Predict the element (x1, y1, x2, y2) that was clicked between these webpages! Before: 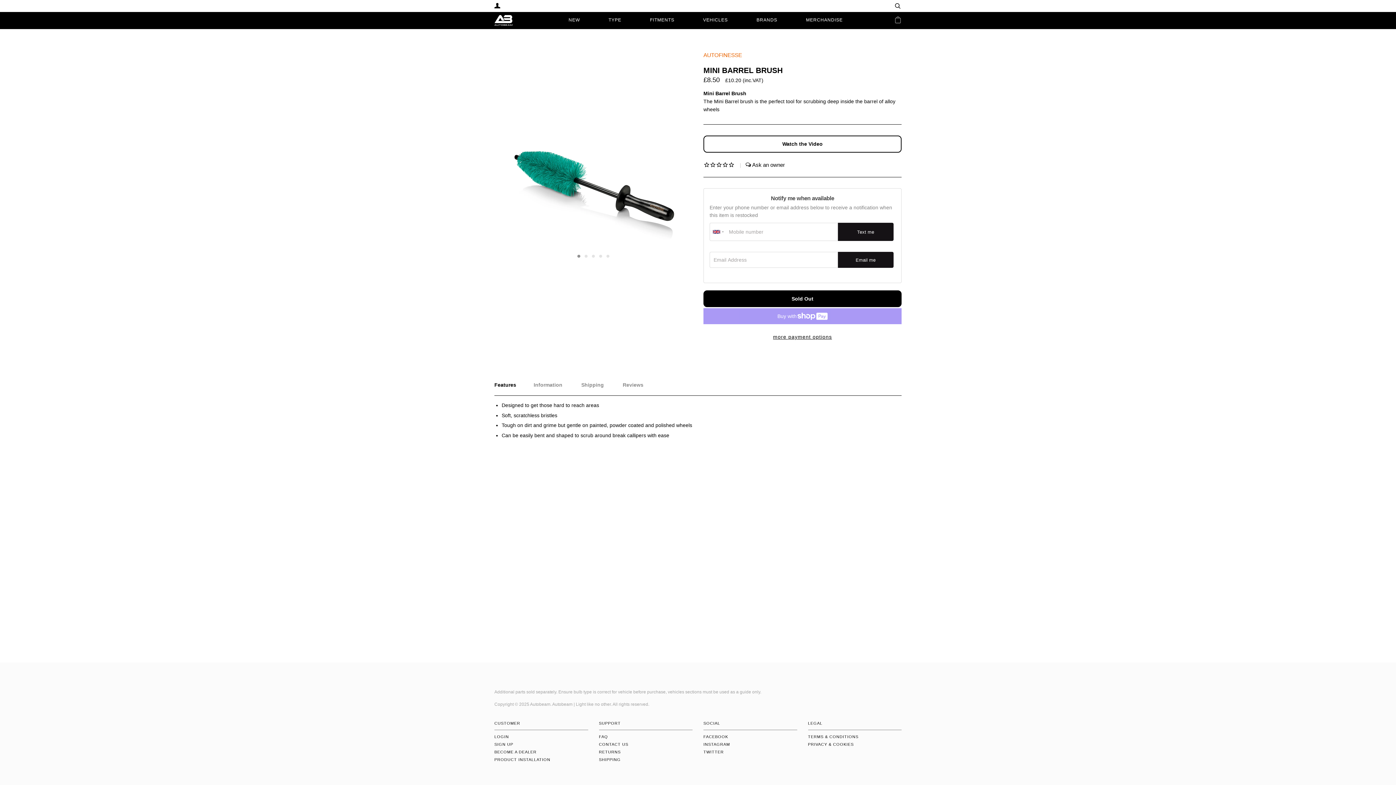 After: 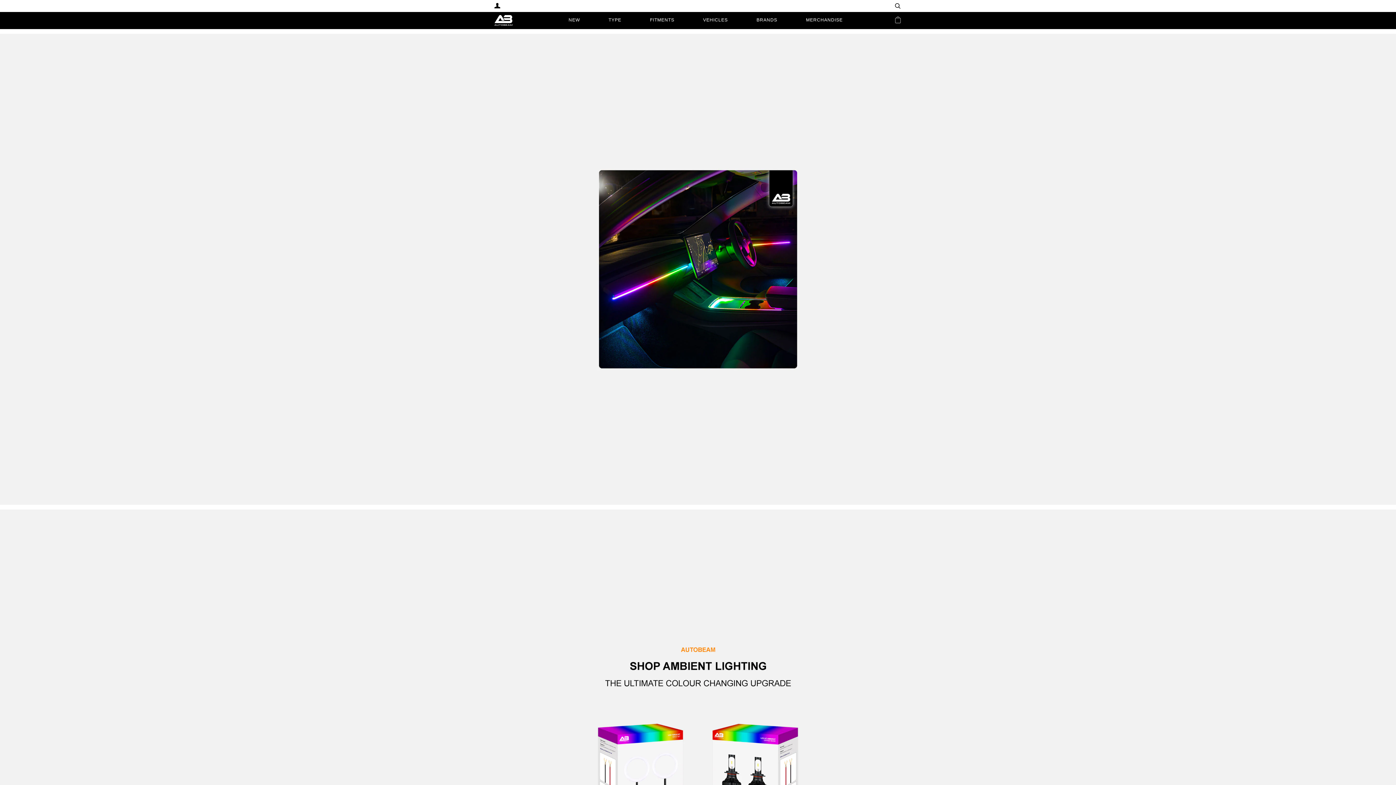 Action: bbox: (494, 13, 516, 27)